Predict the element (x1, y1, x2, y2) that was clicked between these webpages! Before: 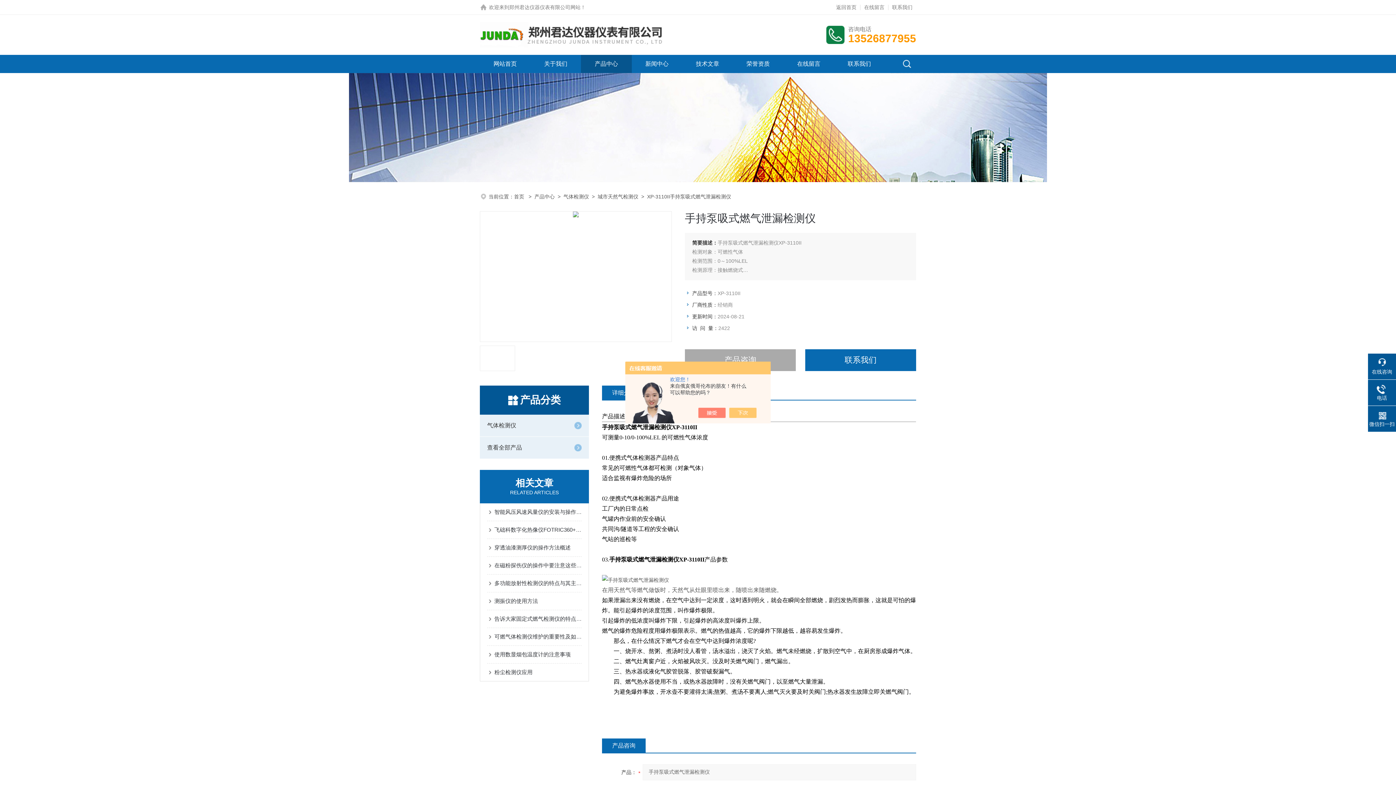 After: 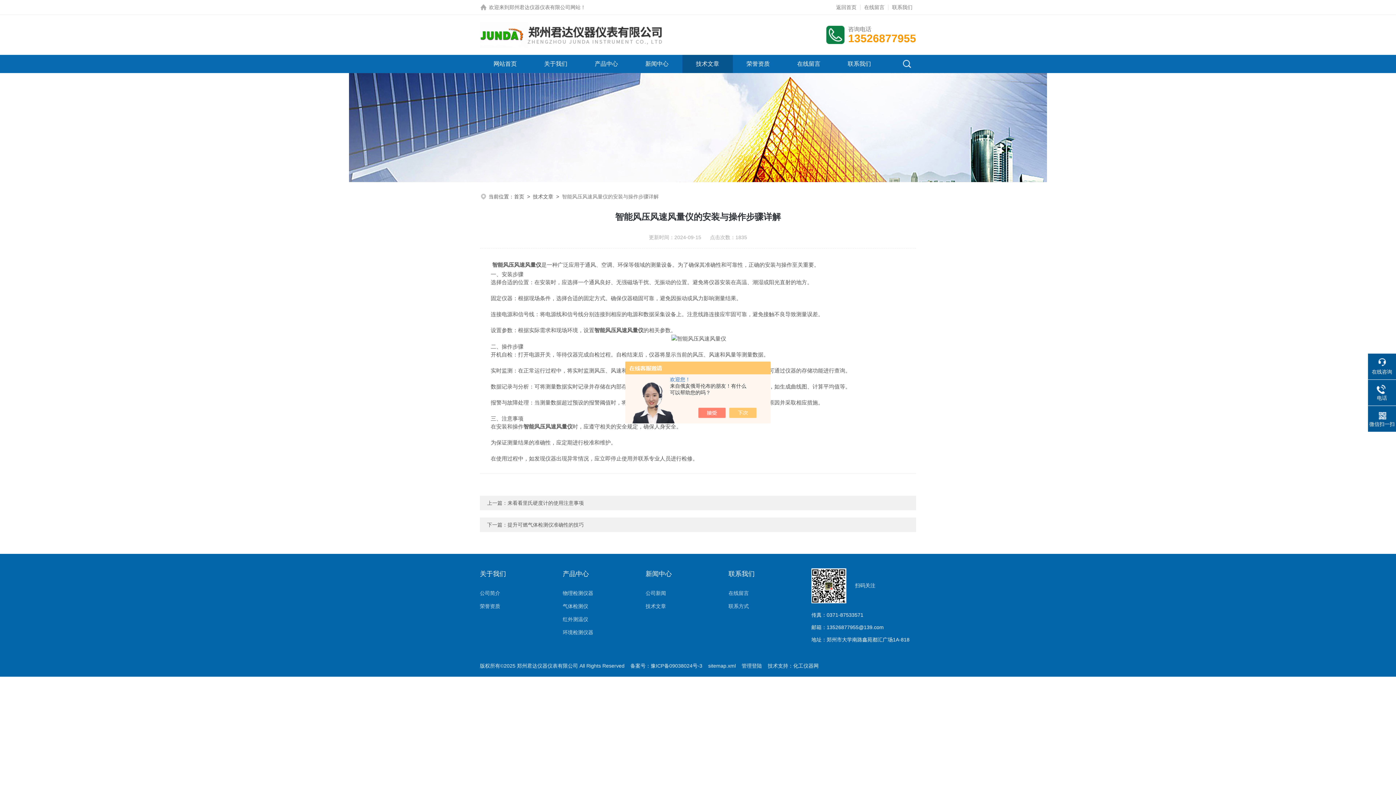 Action: bbox: (494, 503, 581, 521) label: 智能风压风速风量仪的安装与操作步骤详解